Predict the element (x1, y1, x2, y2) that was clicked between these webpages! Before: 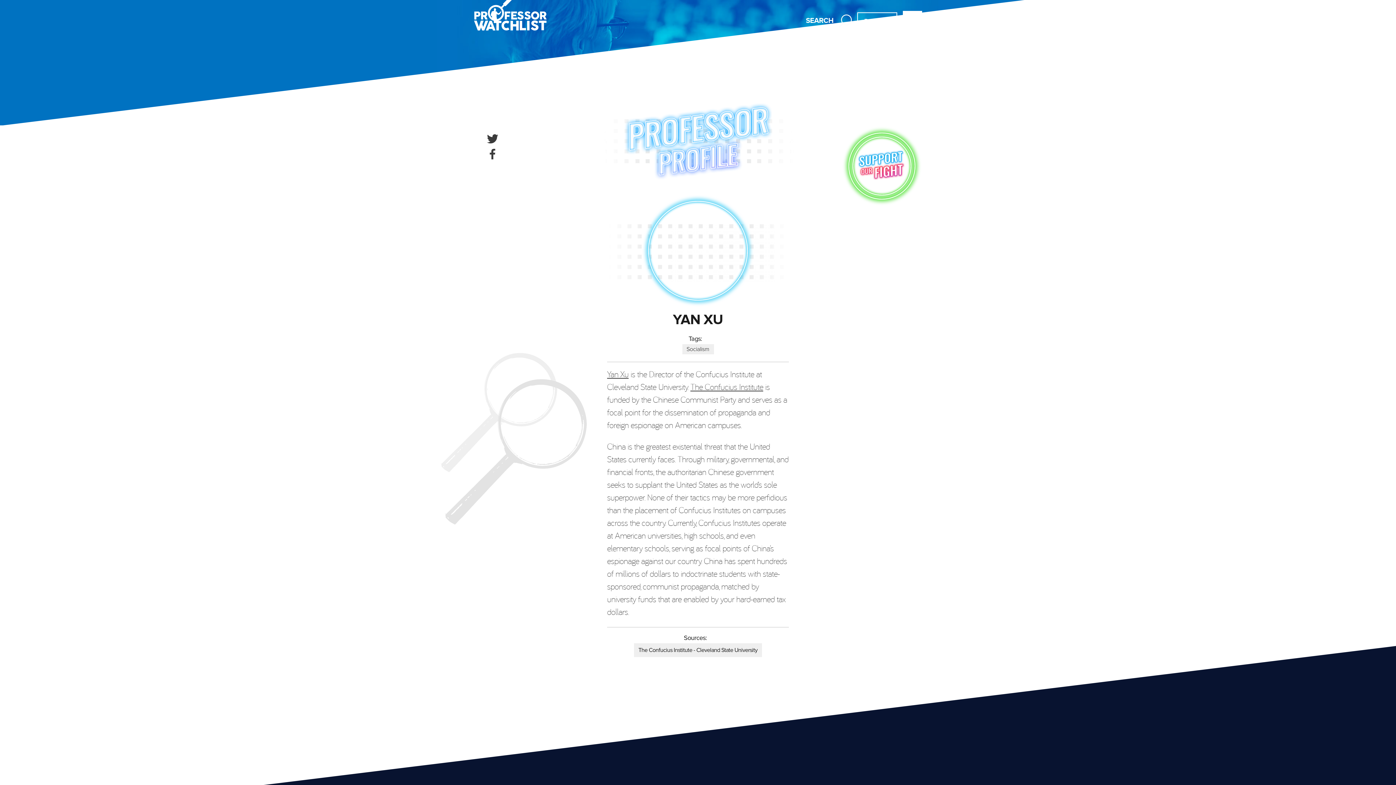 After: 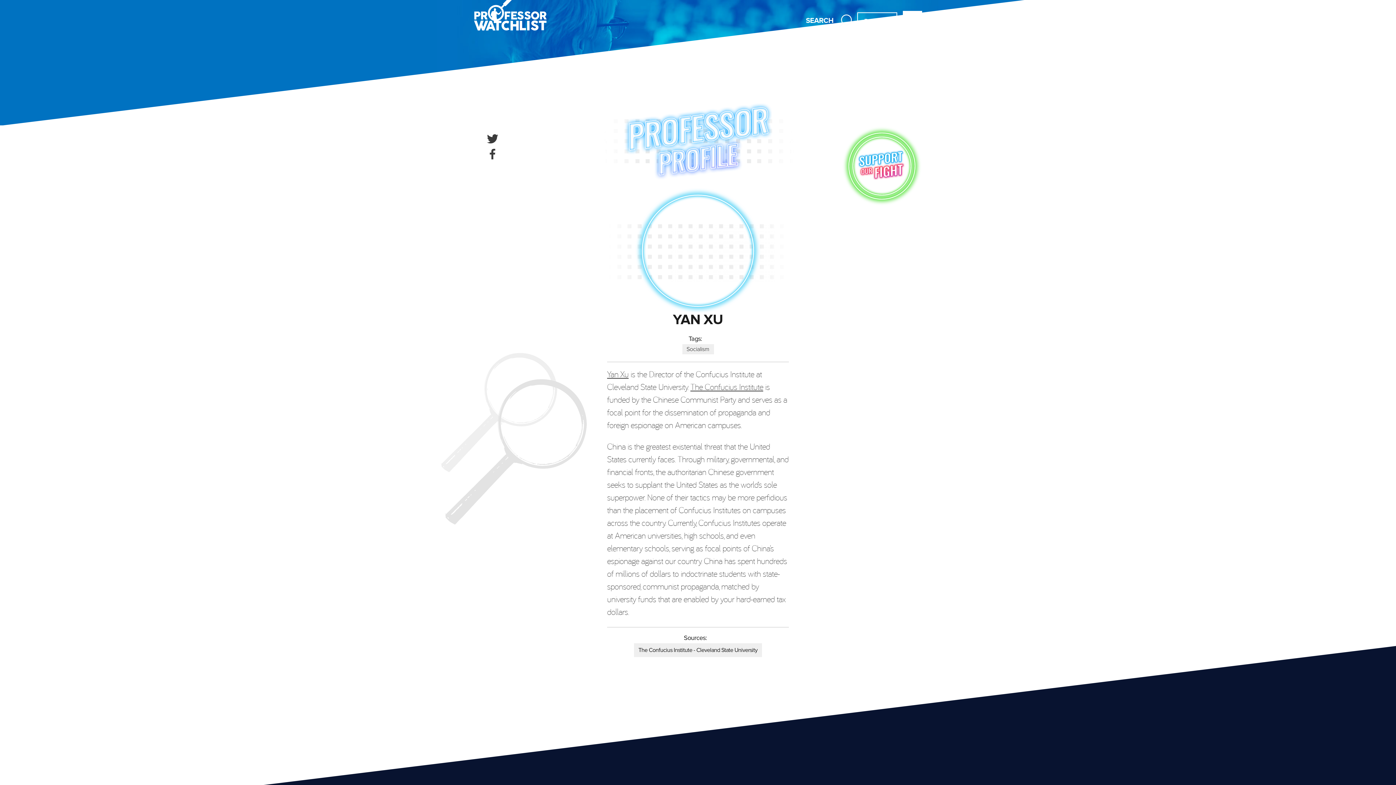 Action: bbox: (645, 197, 751, 304)